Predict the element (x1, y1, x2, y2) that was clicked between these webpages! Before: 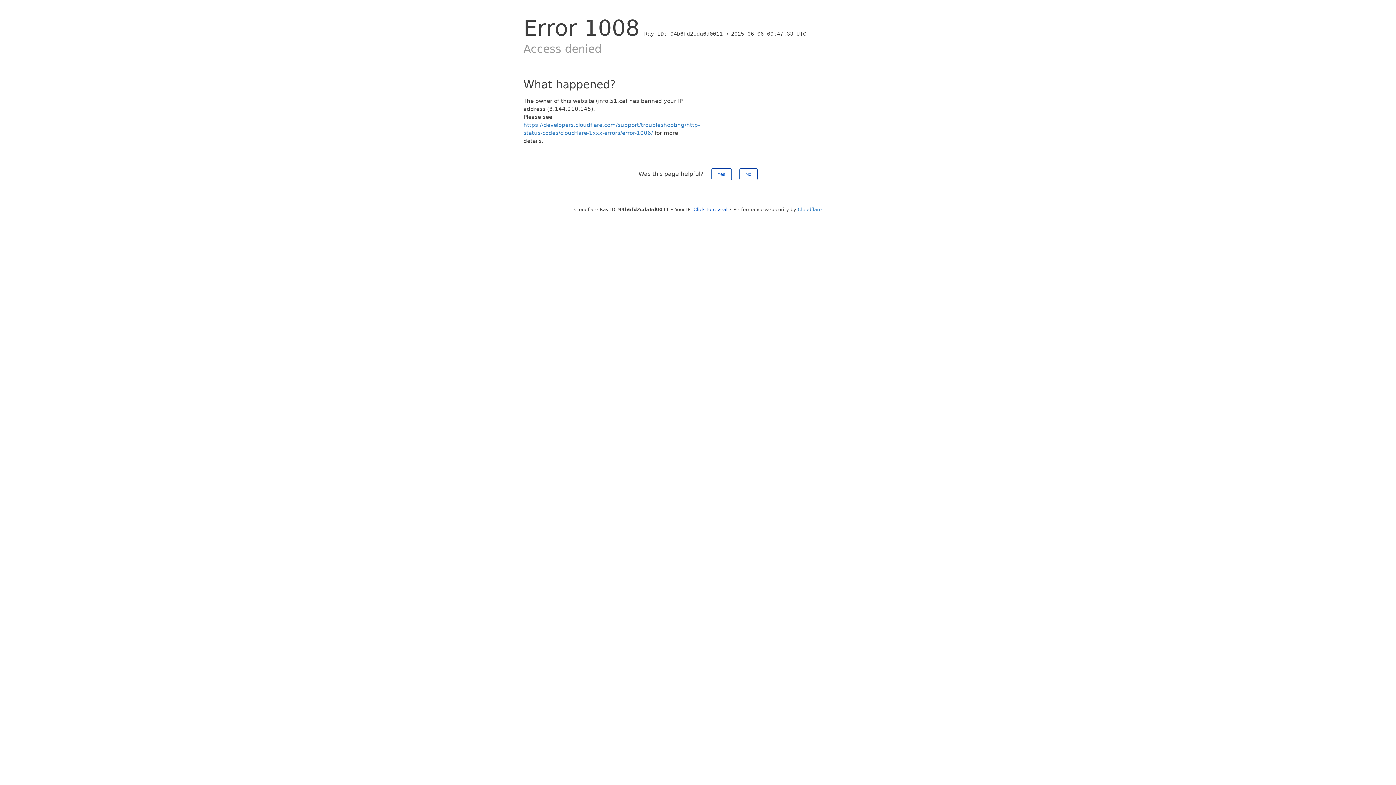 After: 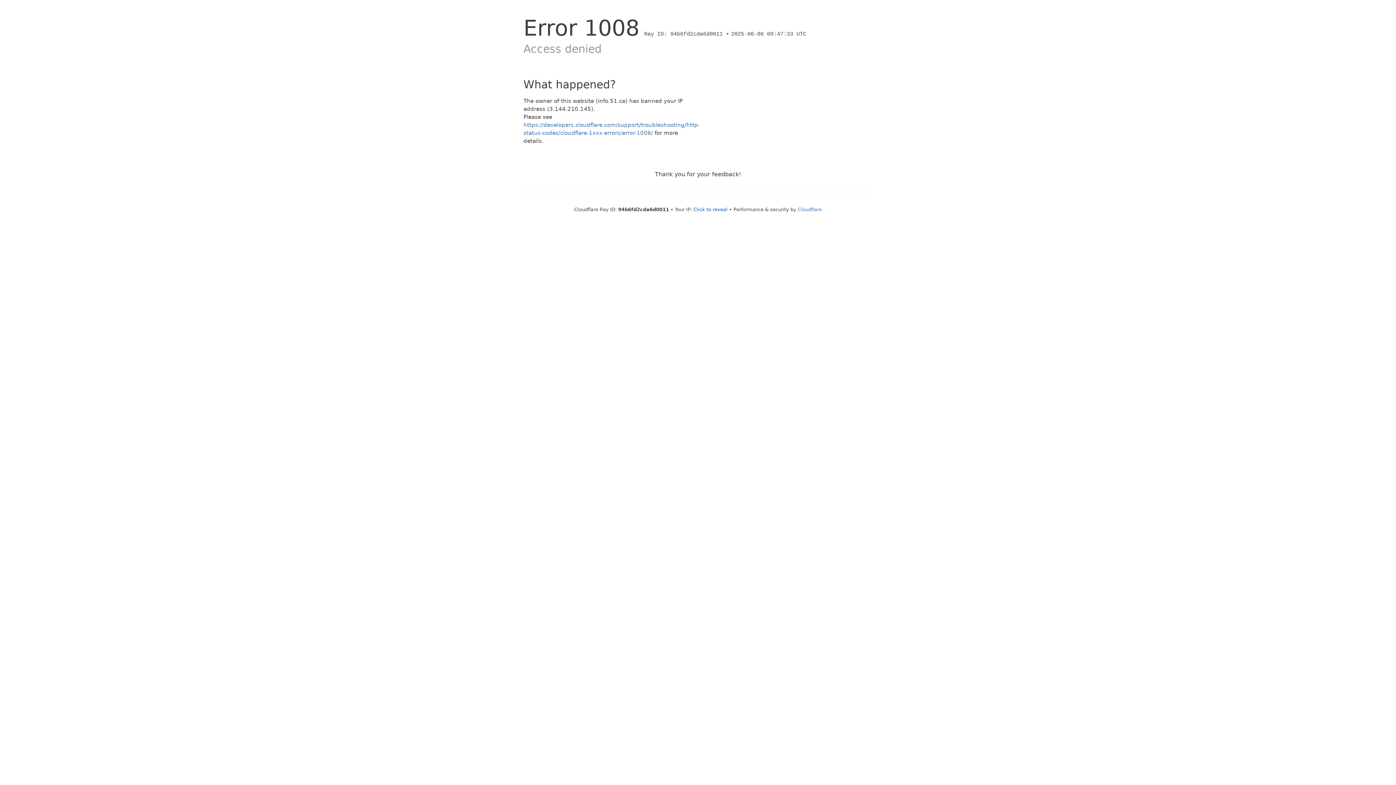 Action: bbox: (711, 168, 731, 180) label: Yes